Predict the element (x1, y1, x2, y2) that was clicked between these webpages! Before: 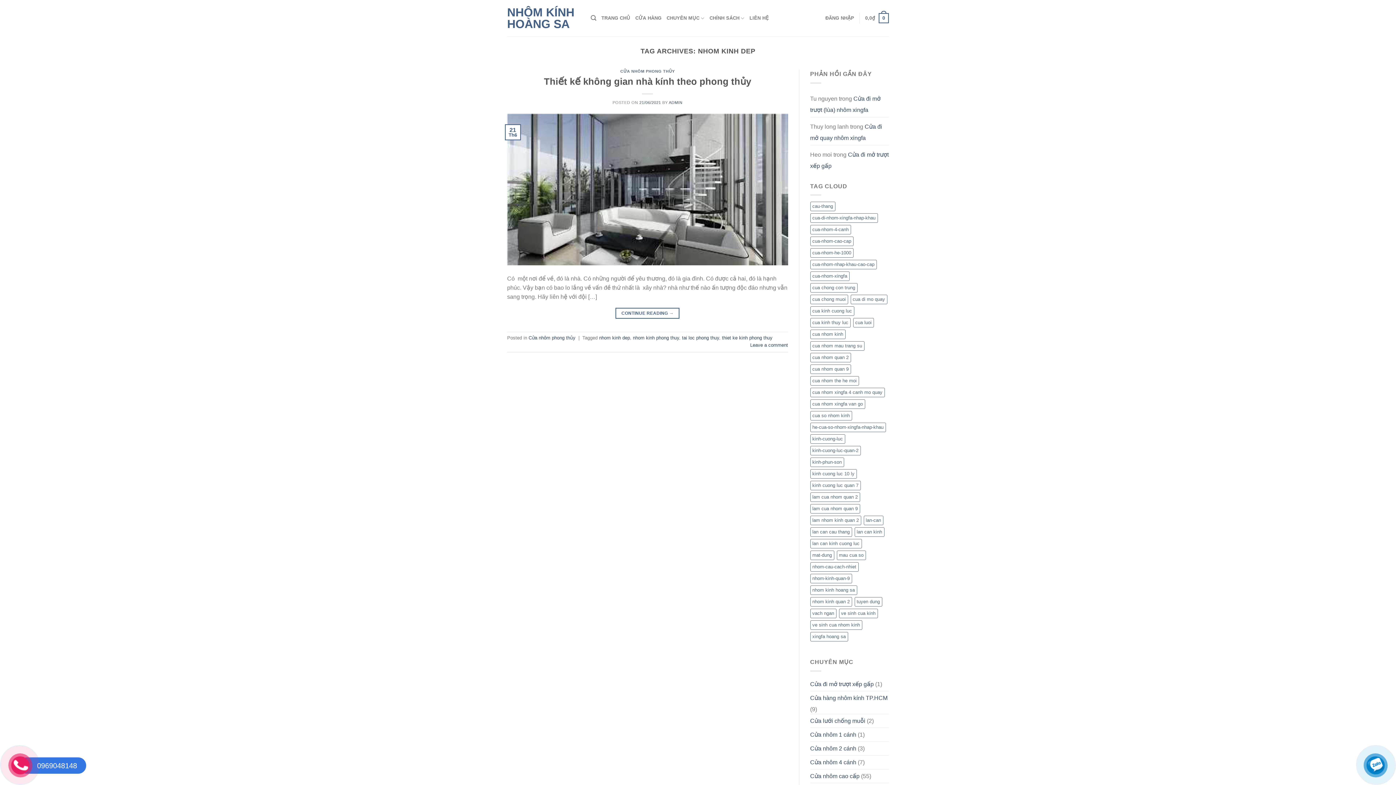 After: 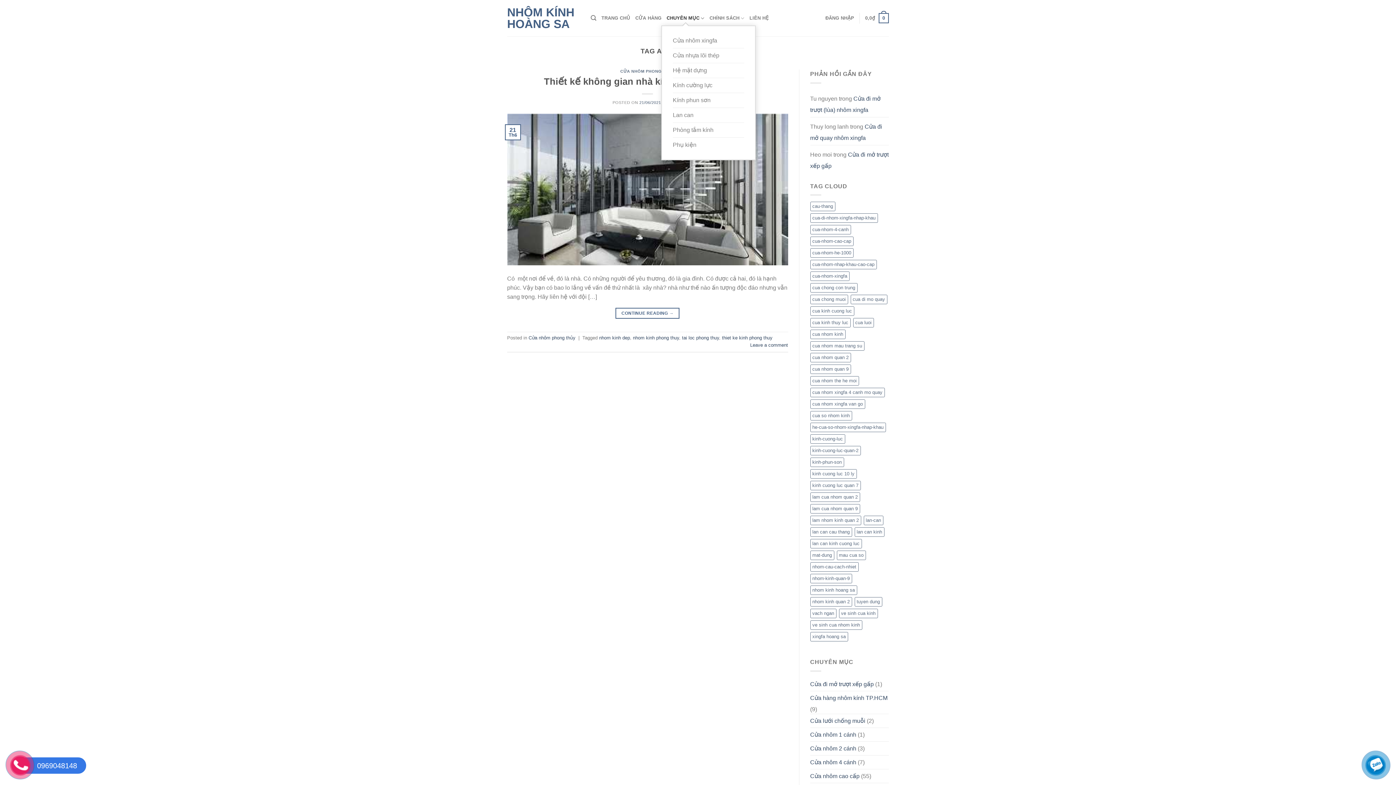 Action: bbox: (666, 10, 704, 25) label: CHUYÊN MỤC